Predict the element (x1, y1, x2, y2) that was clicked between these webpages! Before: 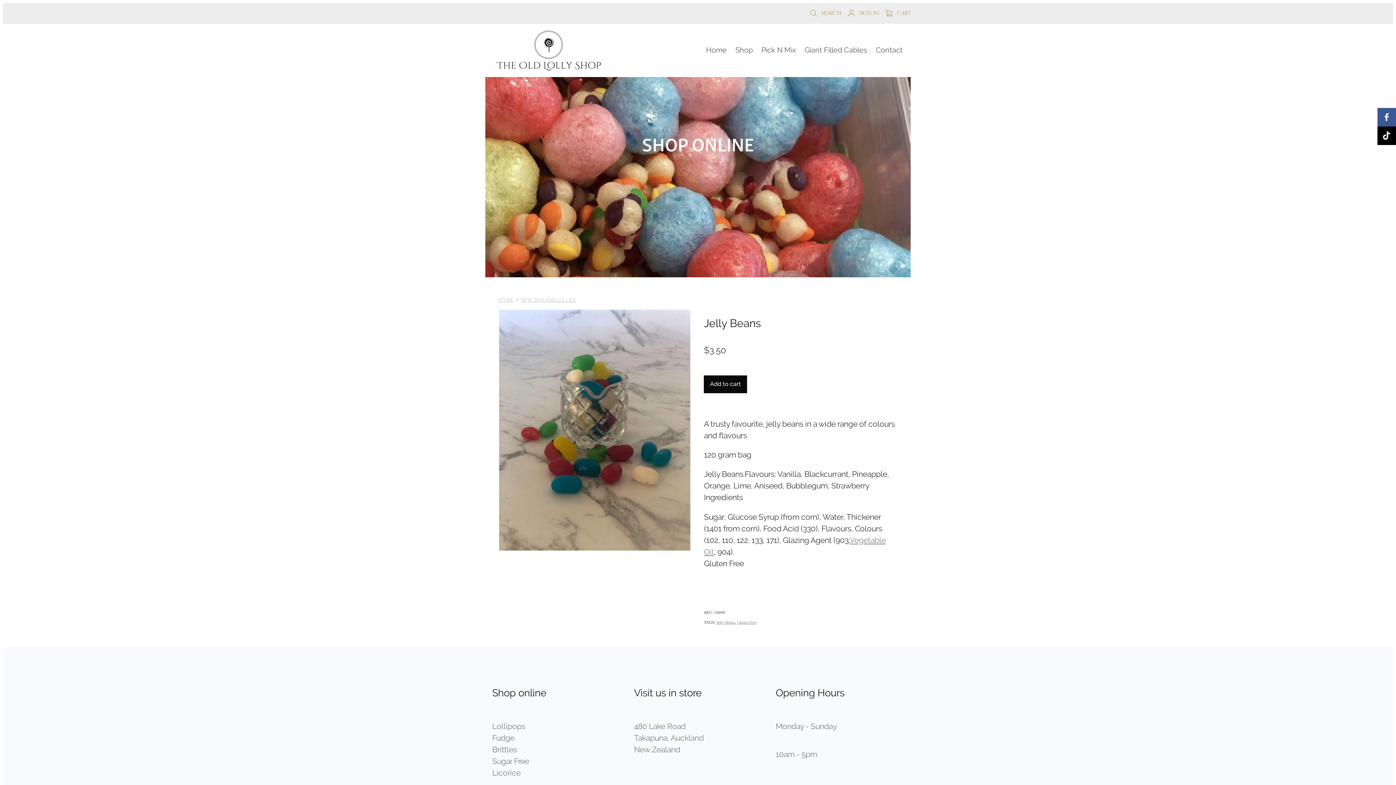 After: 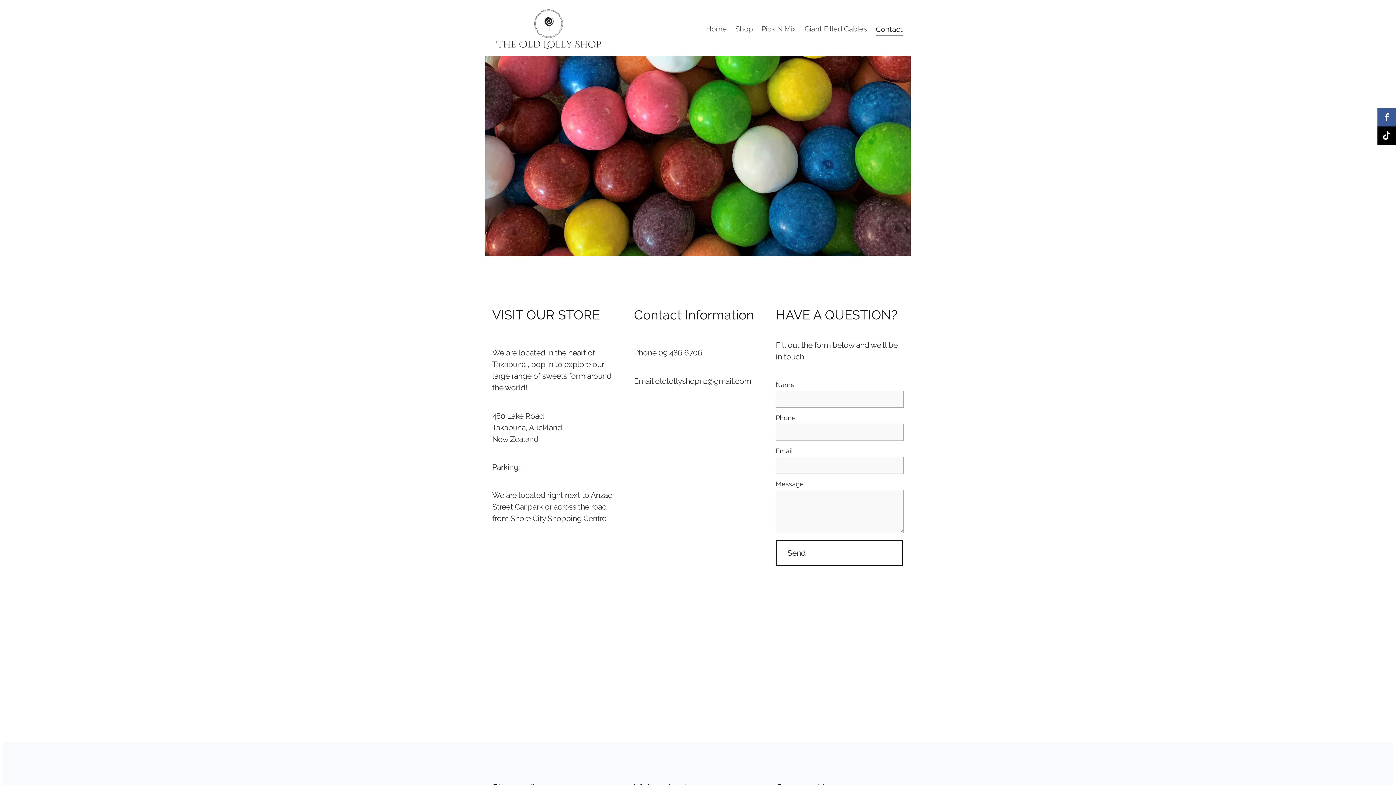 Action: bbox: (871, 44, 907, 56) label: Contact